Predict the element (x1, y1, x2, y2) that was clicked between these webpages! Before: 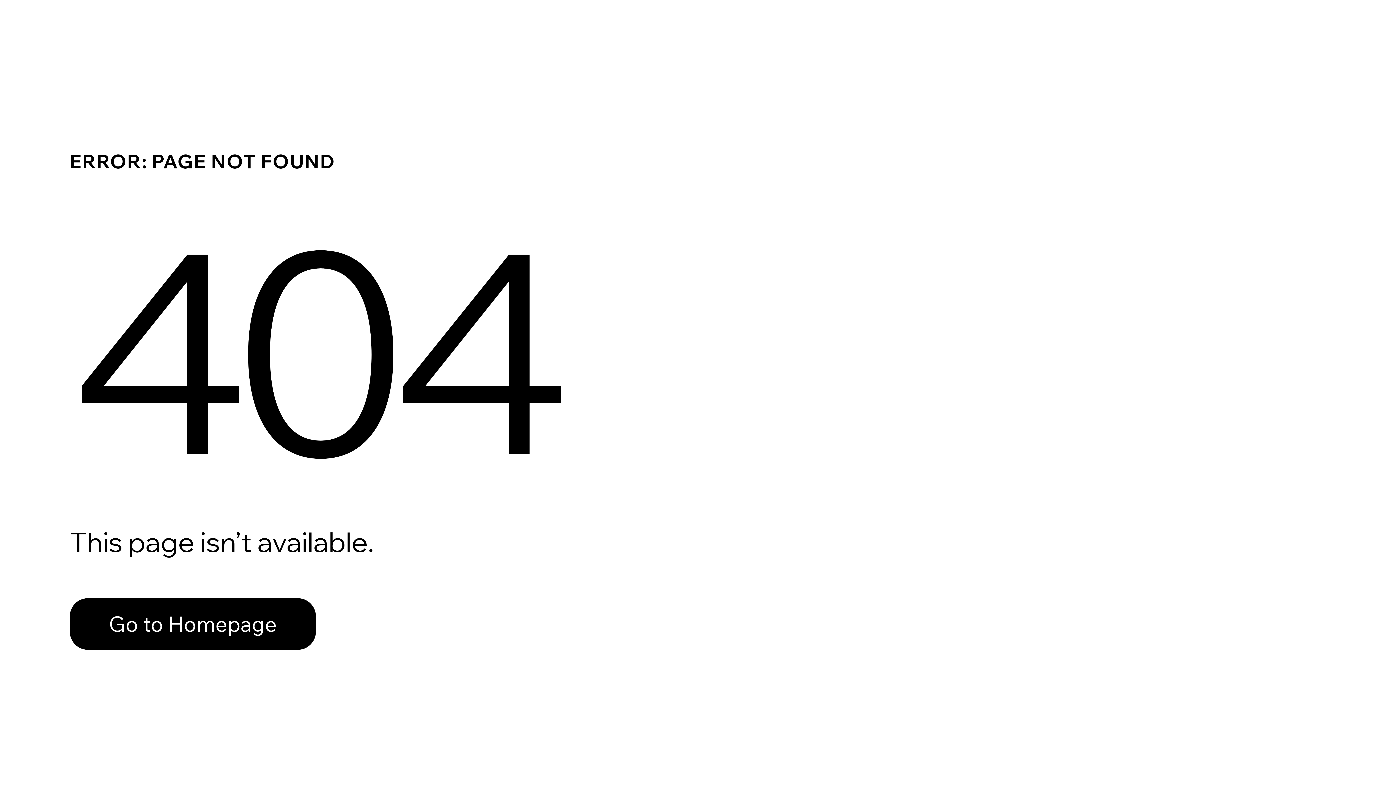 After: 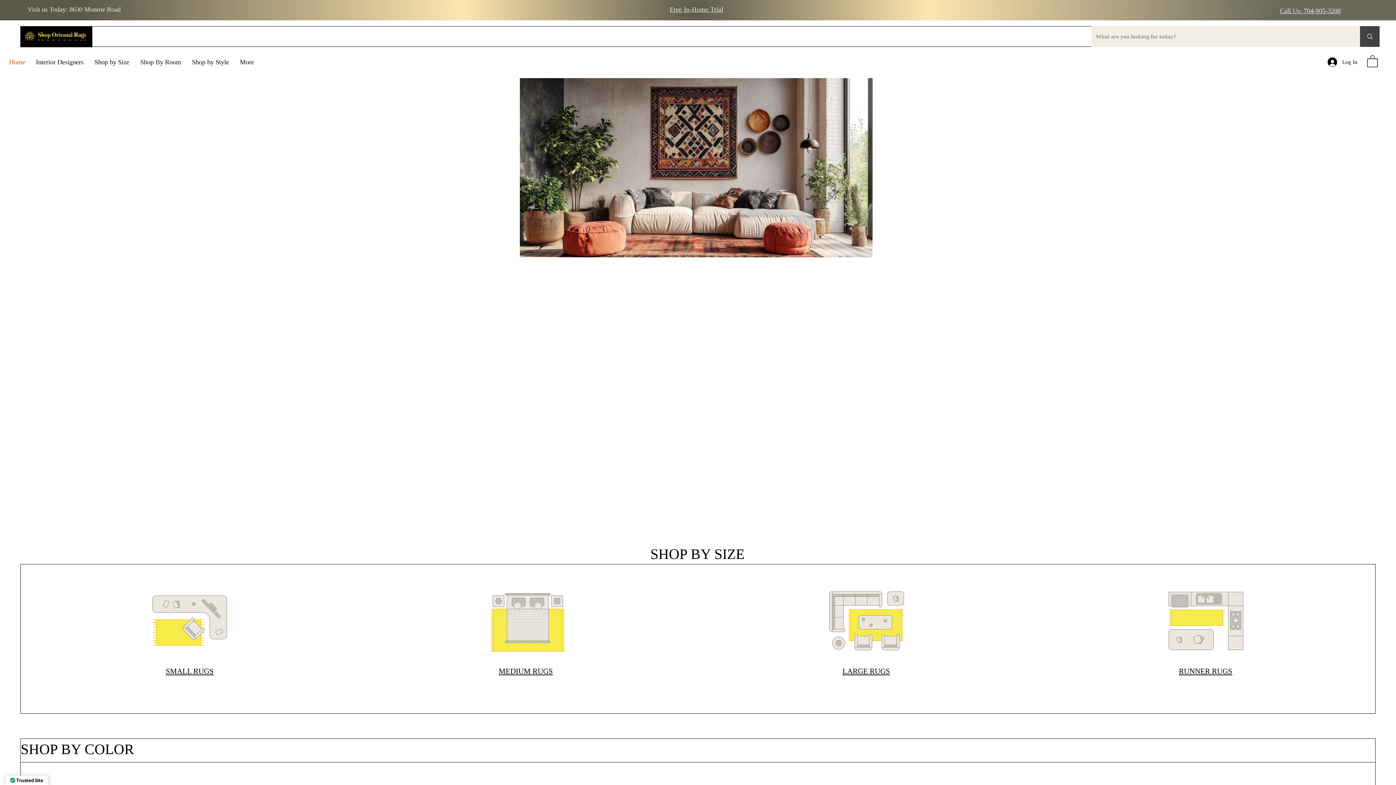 Action: label: Go to Homepage bbox: (69, 598, 316, 650)